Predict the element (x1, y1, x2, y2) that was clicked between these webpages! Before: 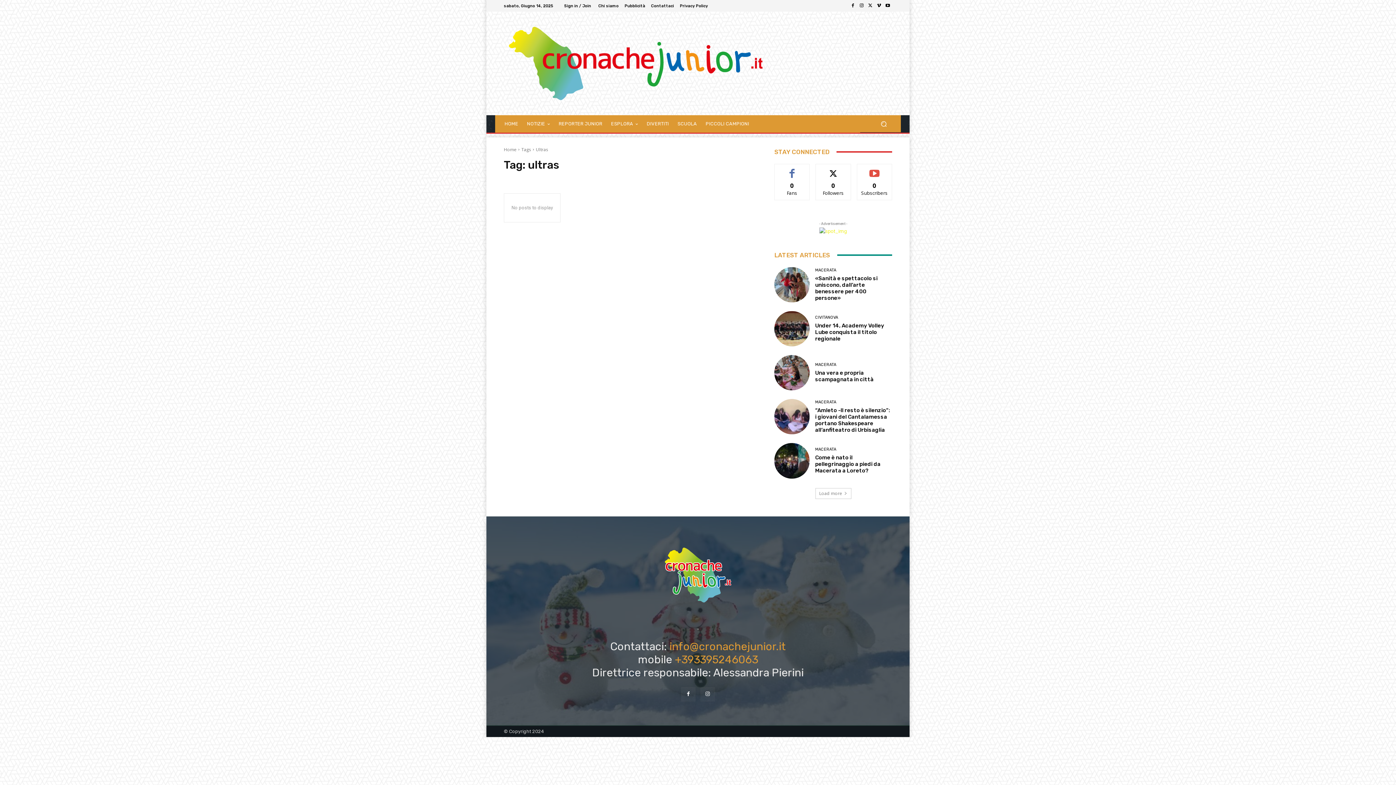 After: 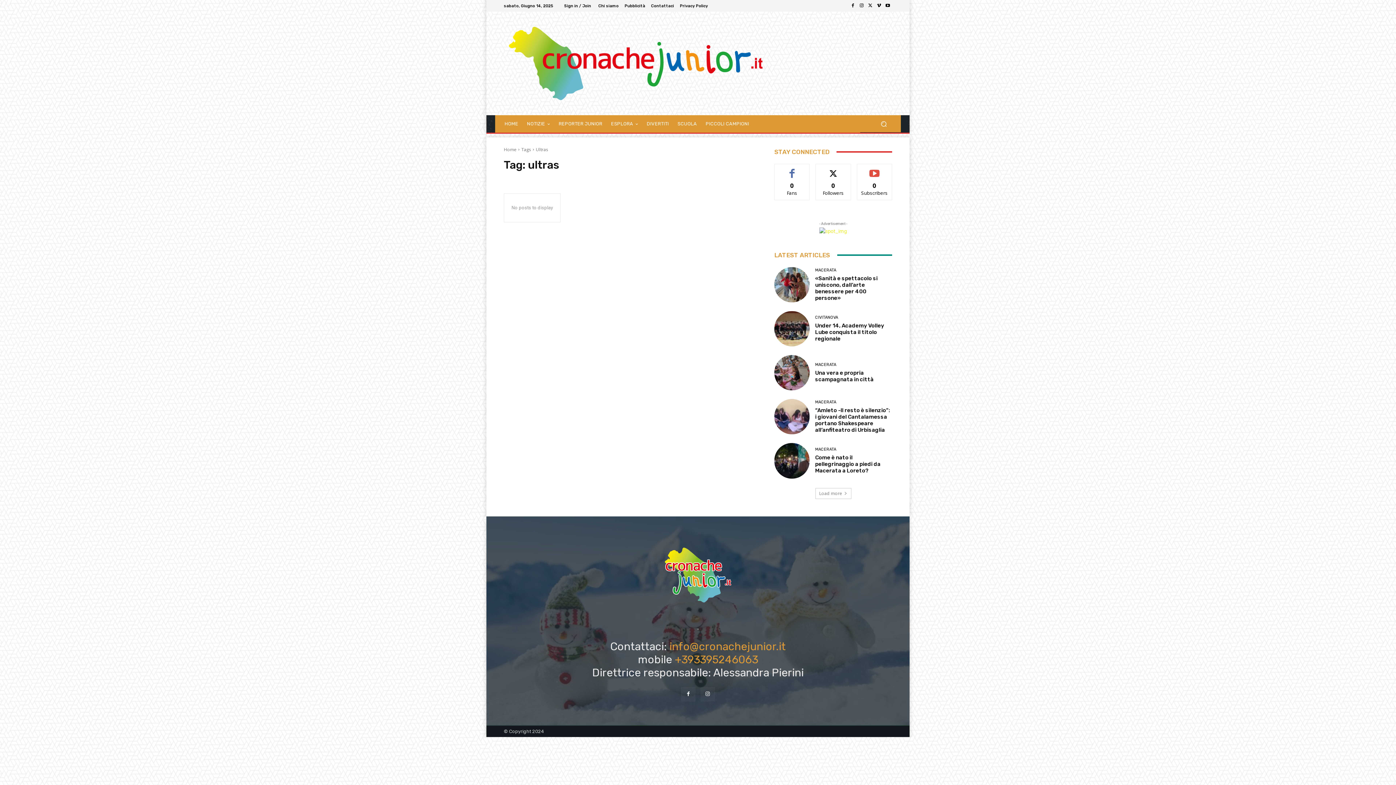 Action: bbox: (866, 1, 874, 10)